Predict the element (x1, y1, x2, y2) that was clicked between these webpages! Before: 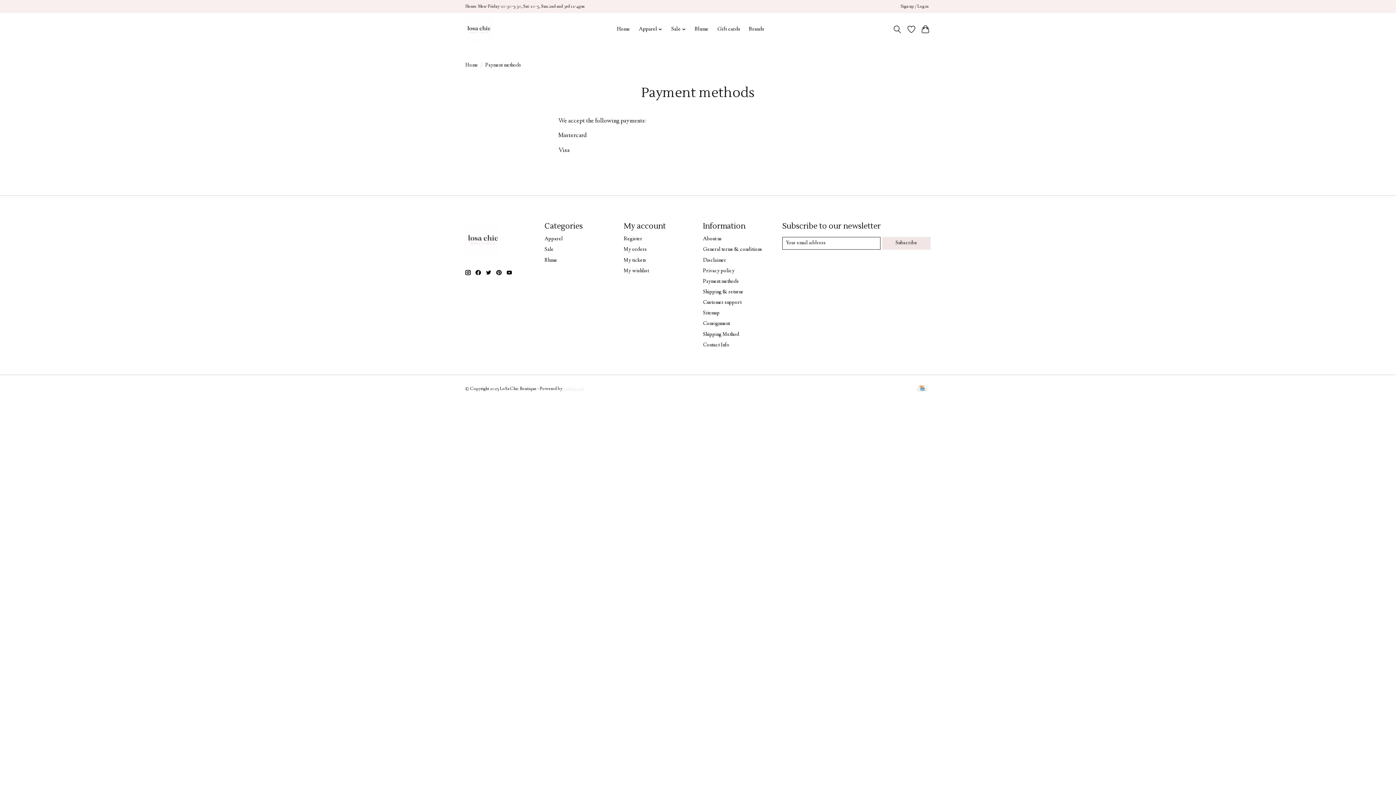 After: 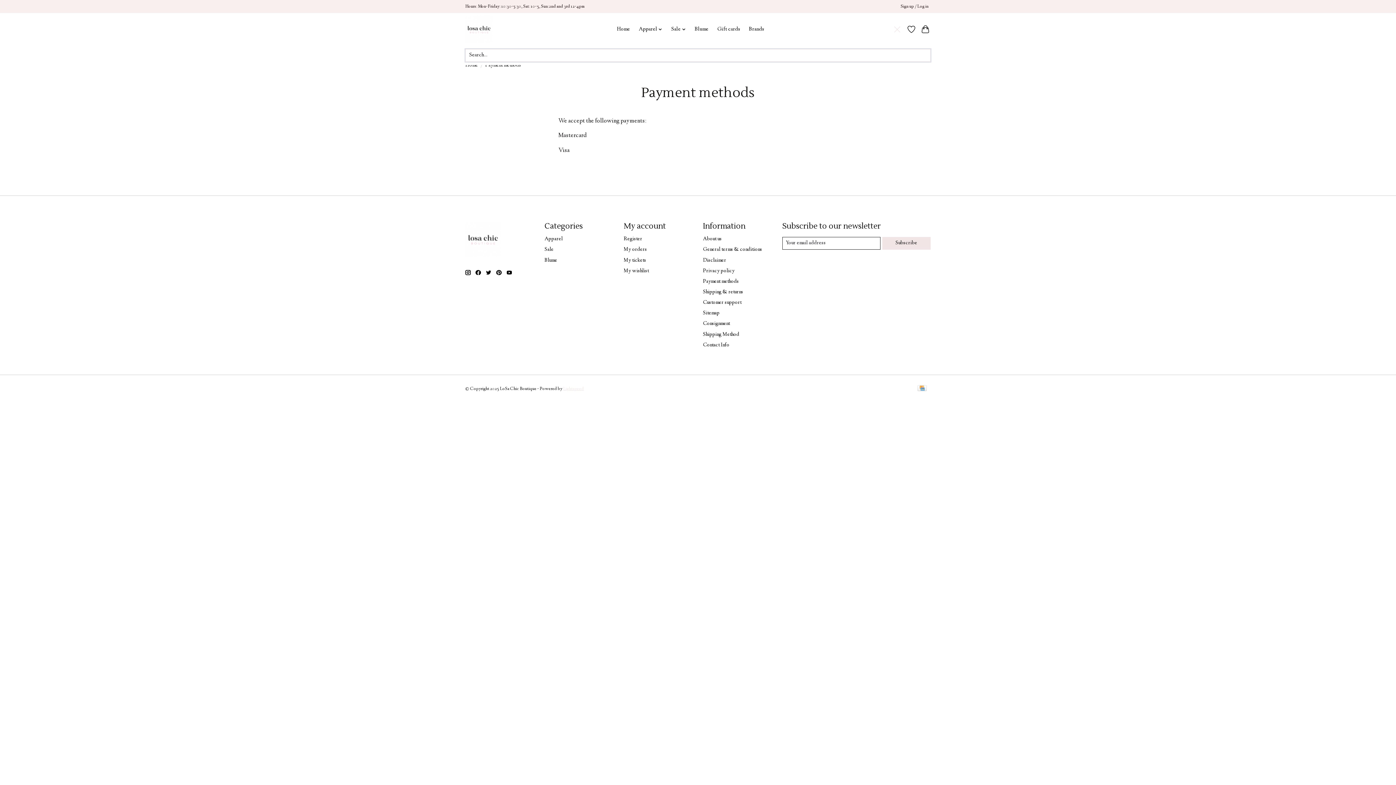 Action: label: Toggle icon bbox: (892, 22, 902, 35)